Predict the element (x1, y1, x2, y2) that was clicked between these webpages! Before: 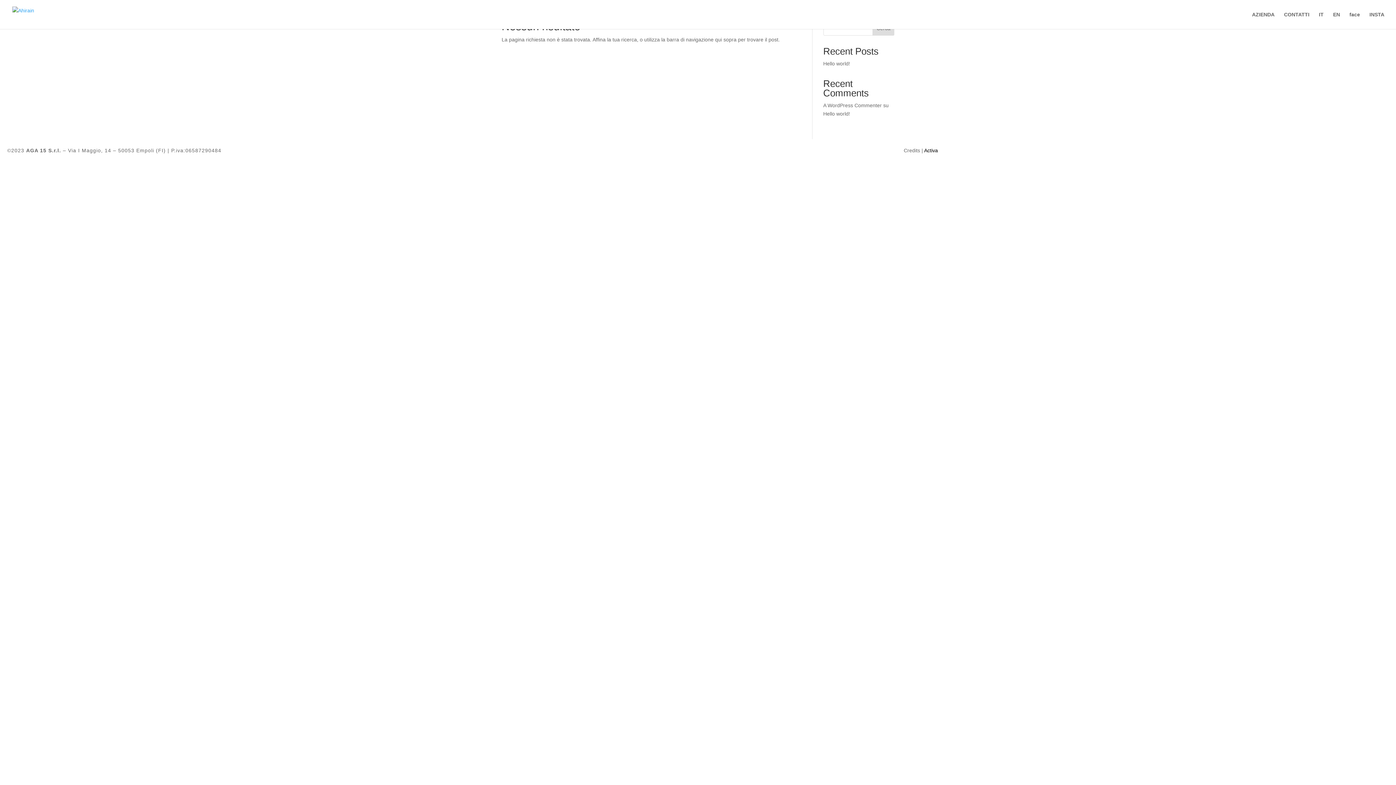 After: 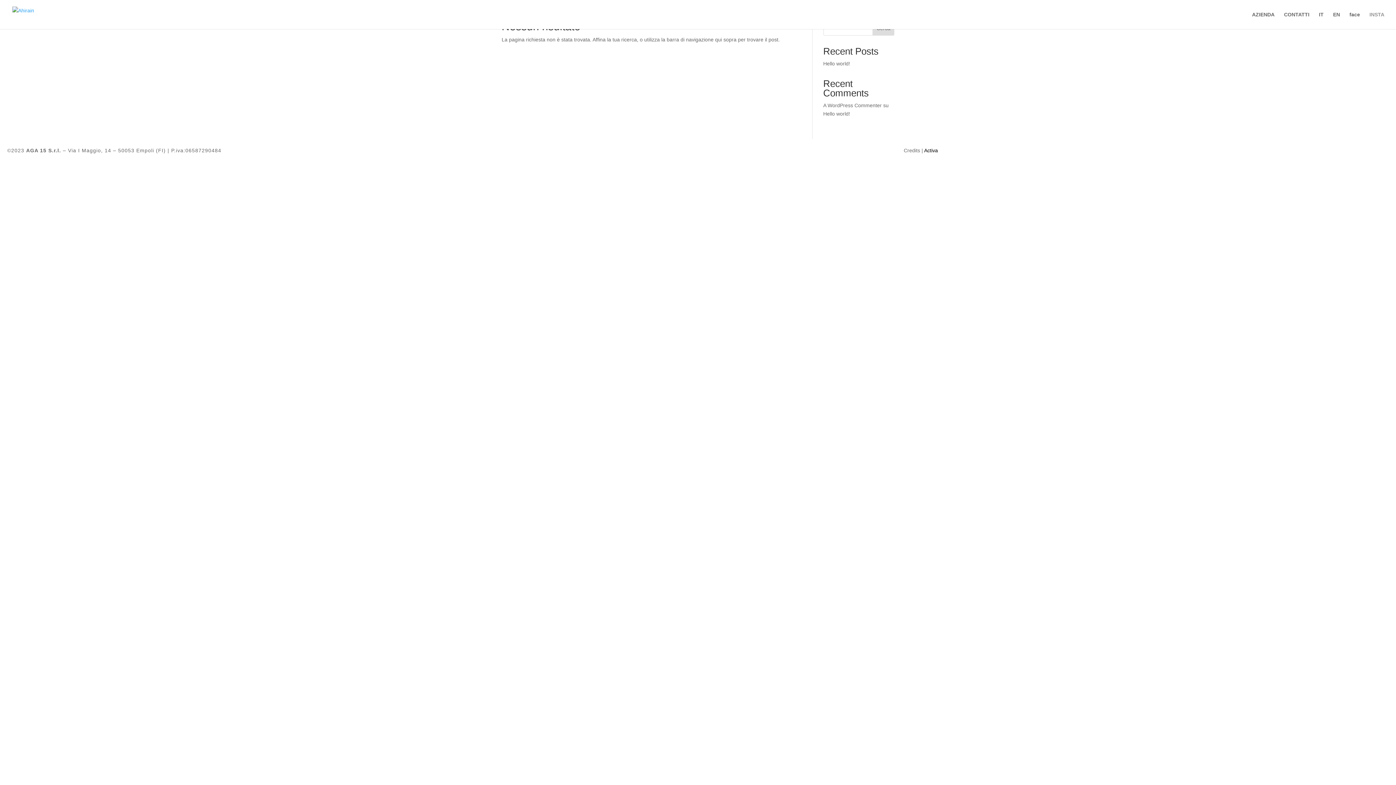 Action: bbox: (1369, 12, 1384, 29) label: INSTA